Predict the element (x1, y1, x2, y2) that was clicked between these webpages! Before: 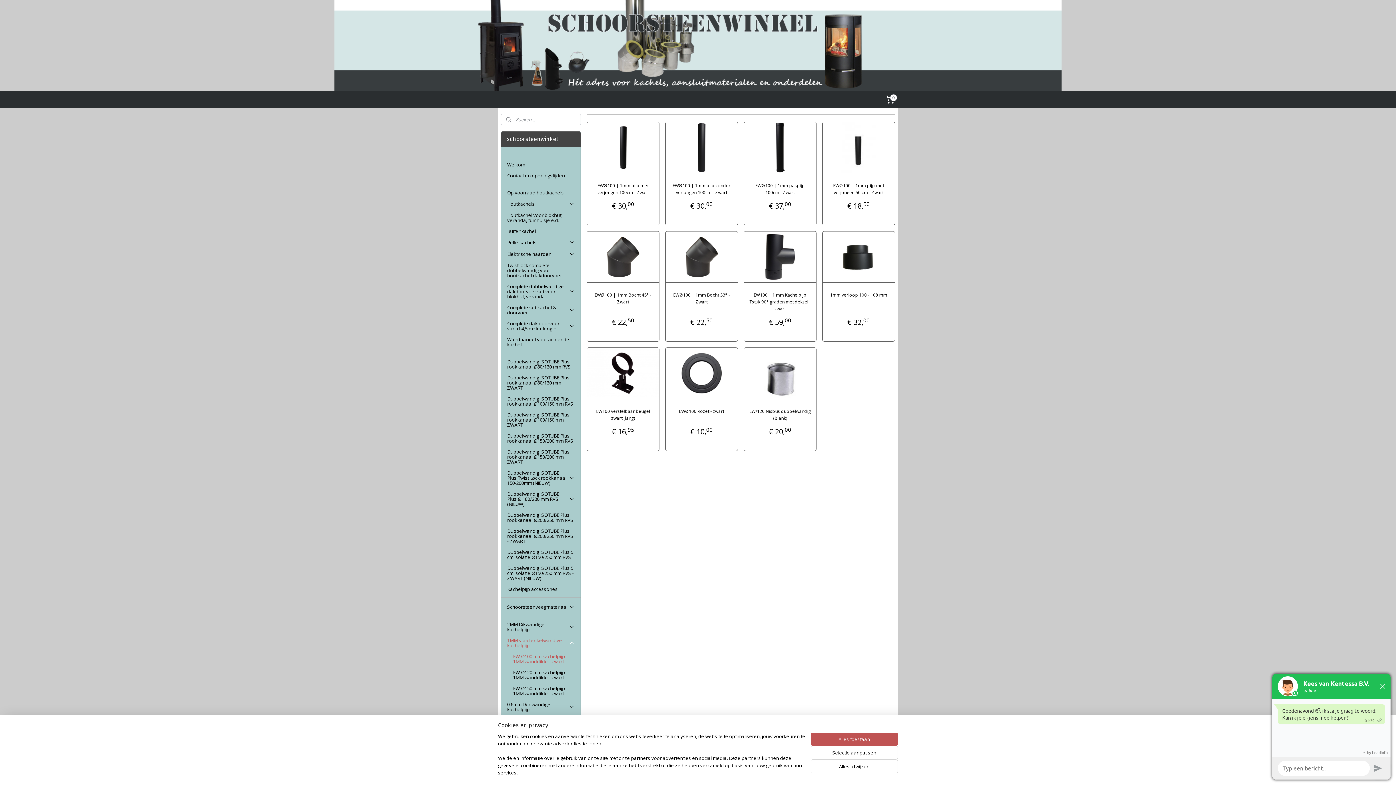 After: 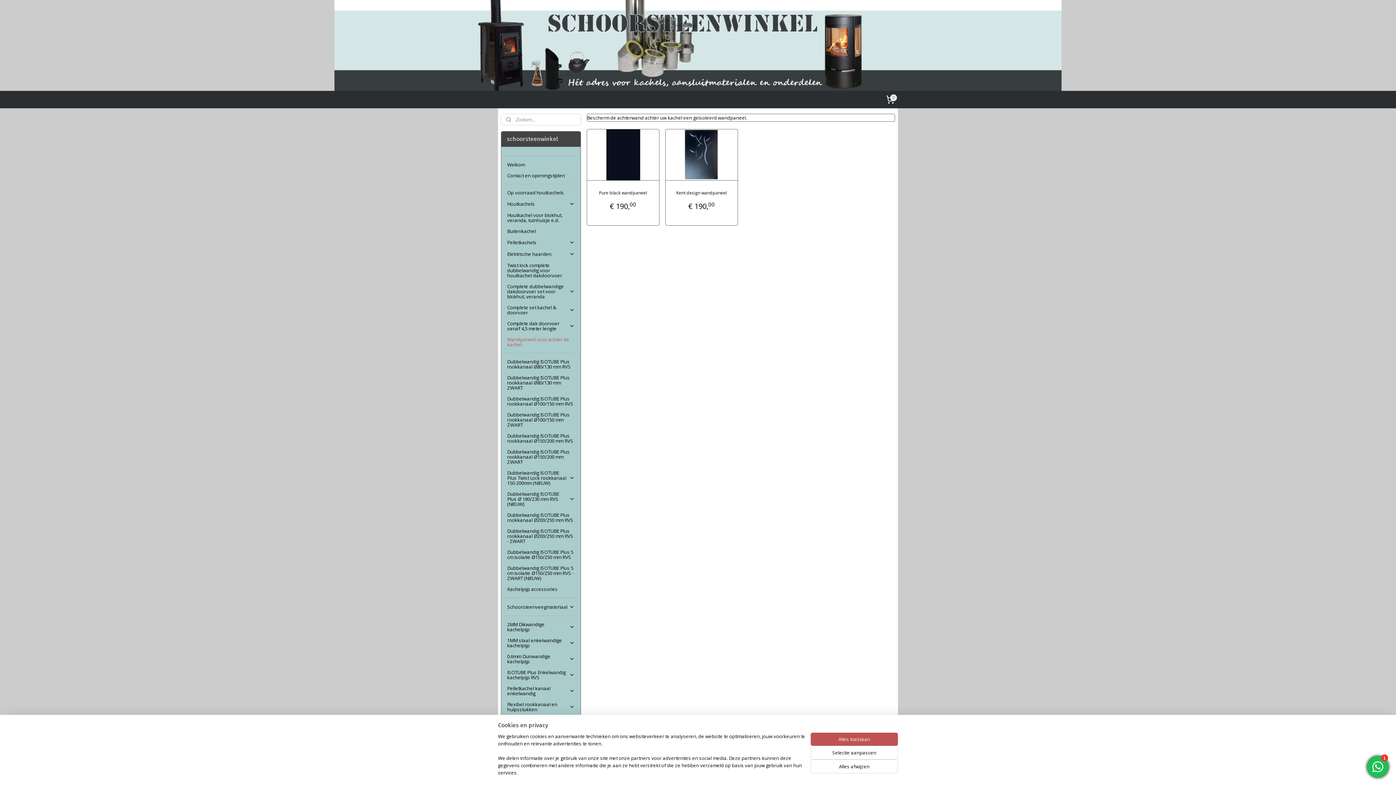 Action: bbox: (501, 334, 580, 350) label: Wandpaneel voor achter de kachel